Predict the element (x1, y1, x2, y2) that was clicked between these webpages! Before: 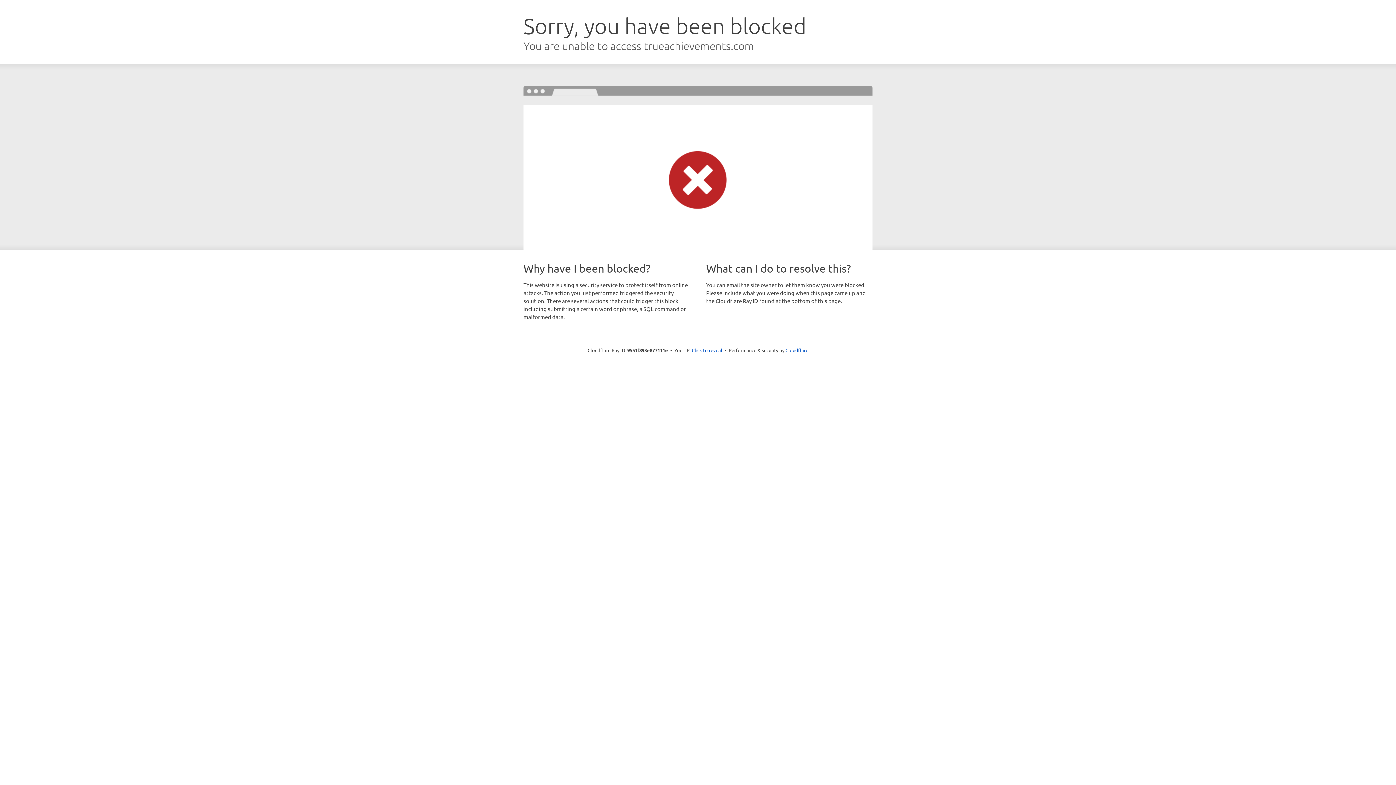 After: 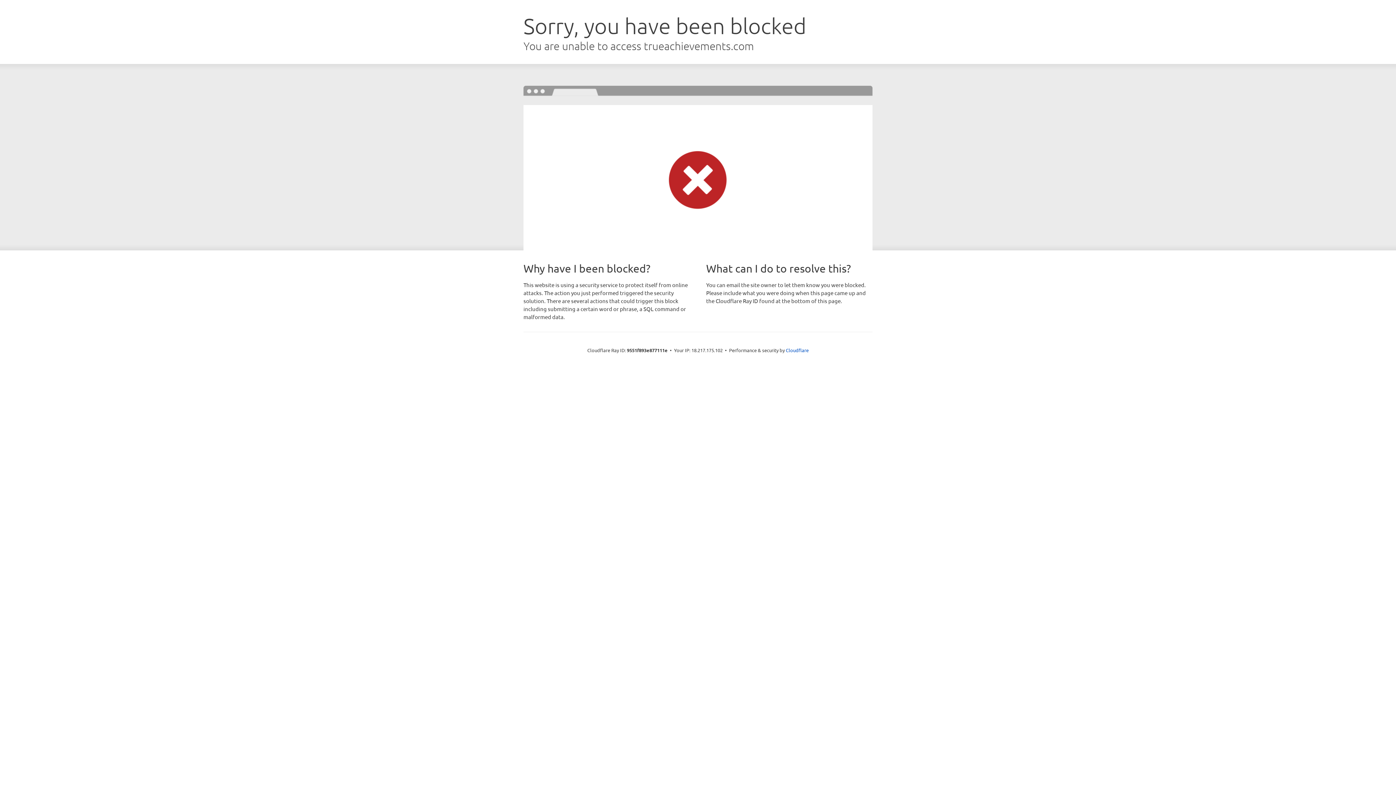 Action: bbox: (692, 346, 722, 353) label: Click to reveal